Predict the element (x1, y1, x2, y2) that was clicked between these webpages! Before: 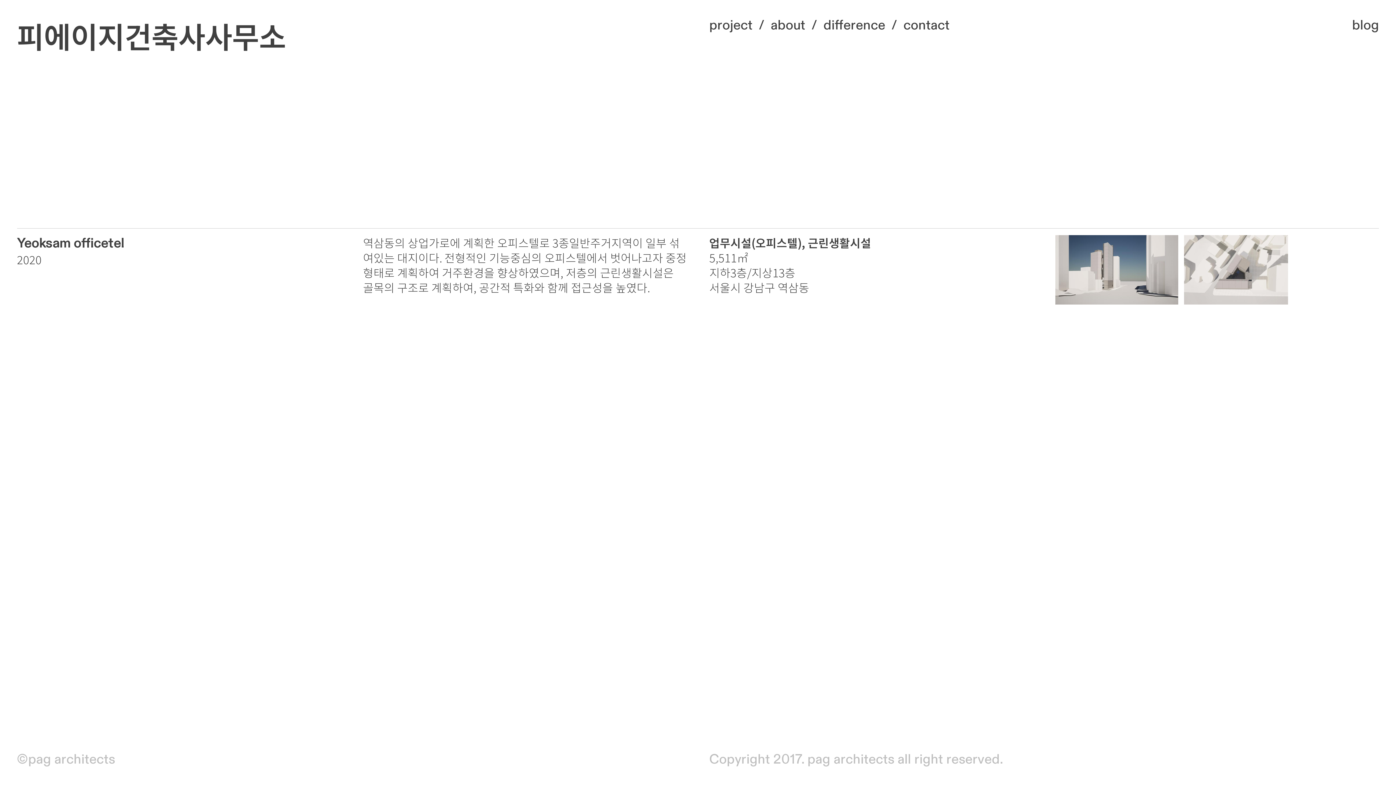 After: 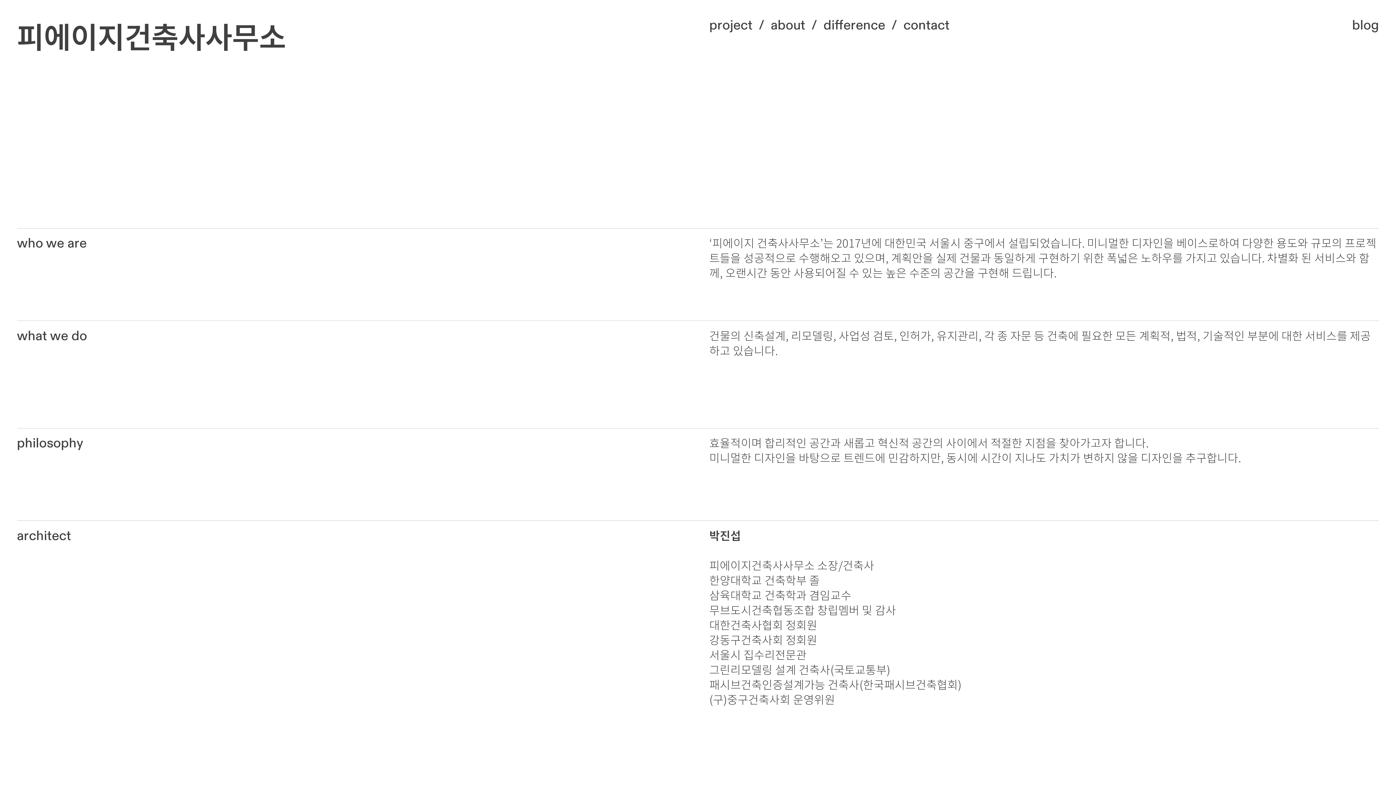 Action: bbox: (770, 16, 805, 34) label: about